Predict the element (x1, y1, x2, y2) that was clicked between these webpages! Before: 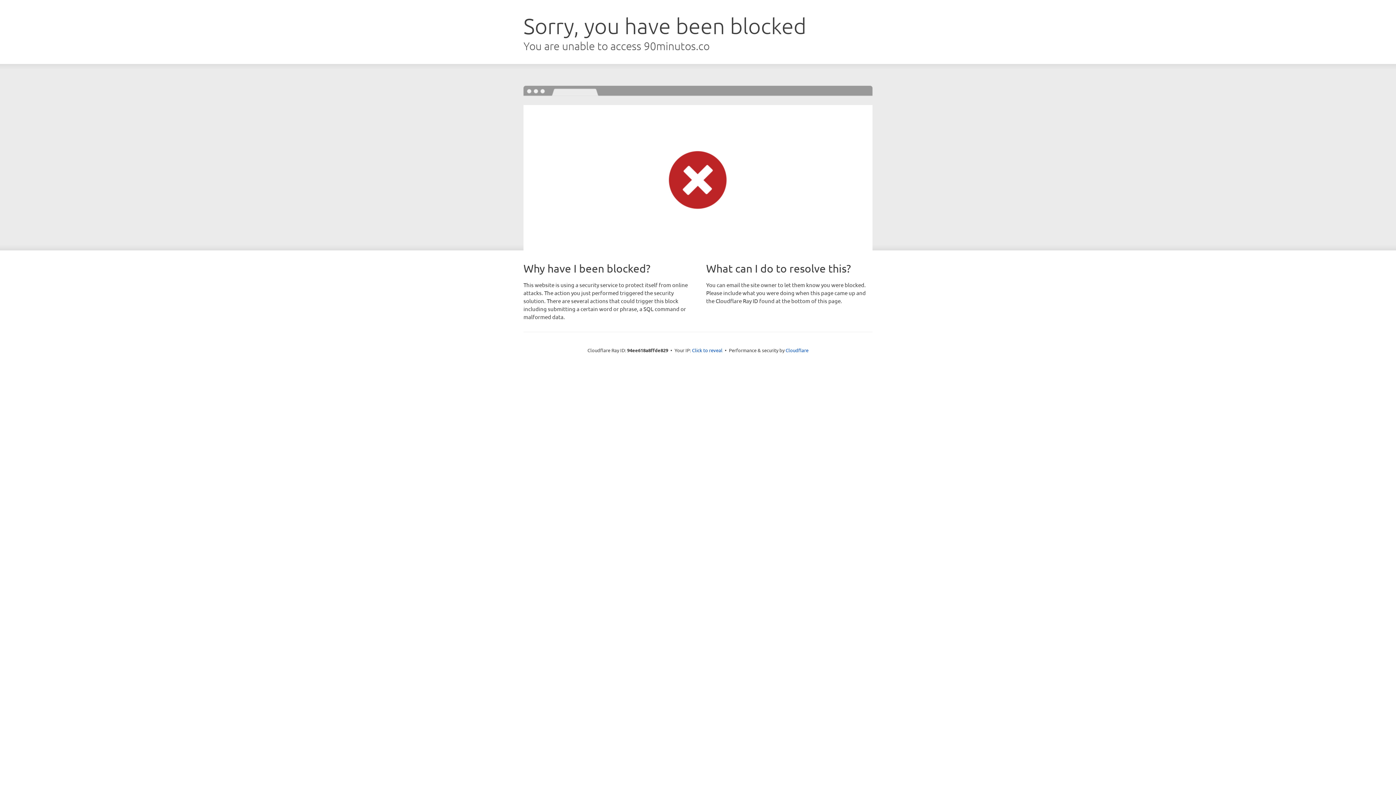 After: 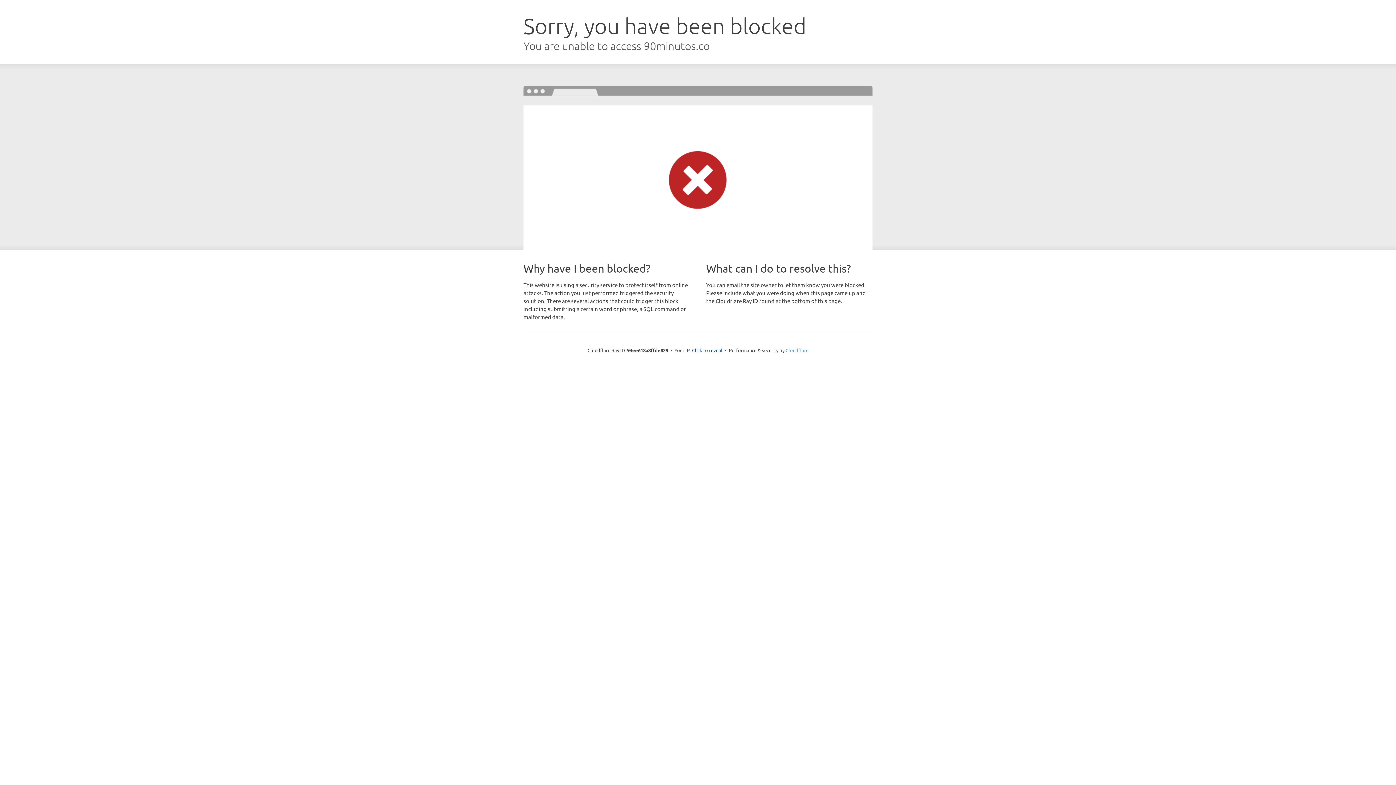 Action: bbox: (785, 347, 808, 353) label: Cloudflare